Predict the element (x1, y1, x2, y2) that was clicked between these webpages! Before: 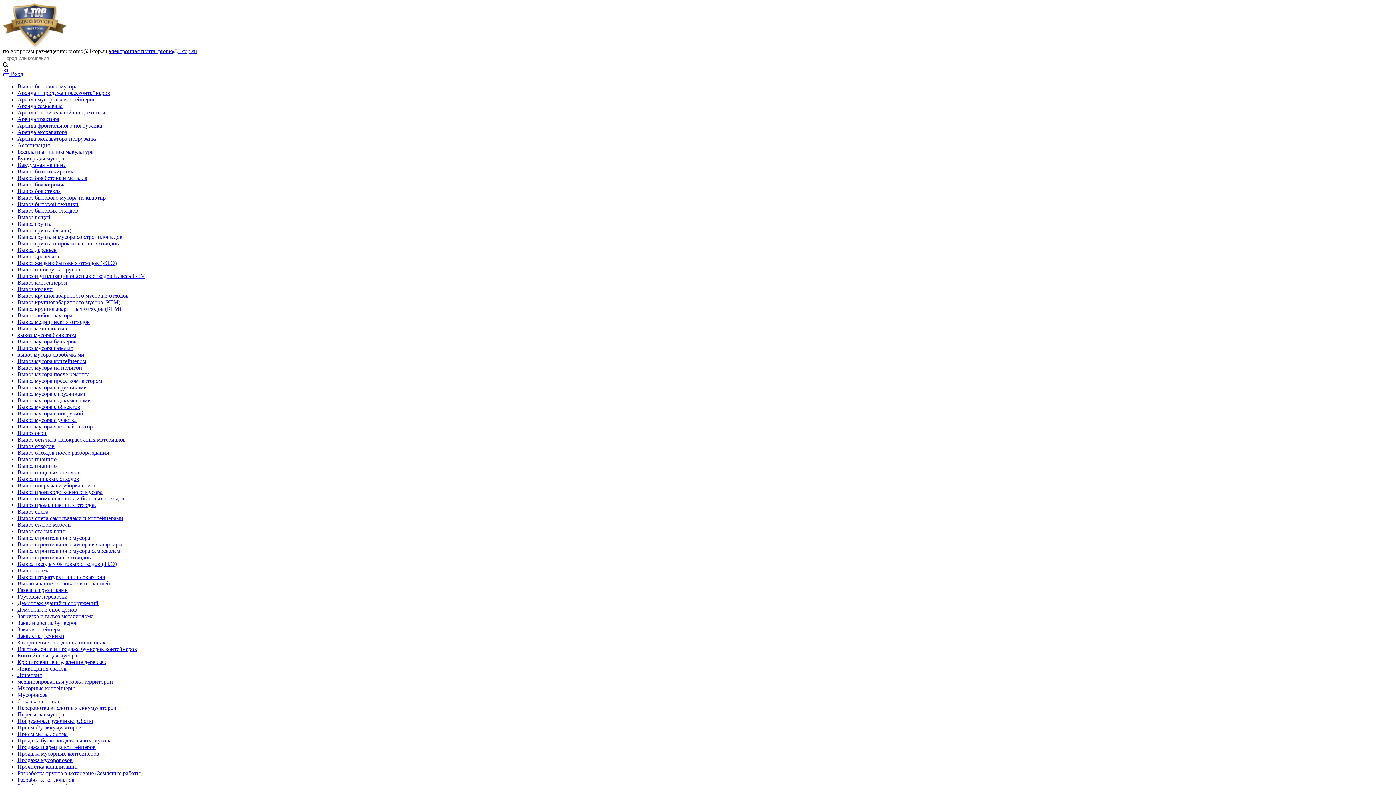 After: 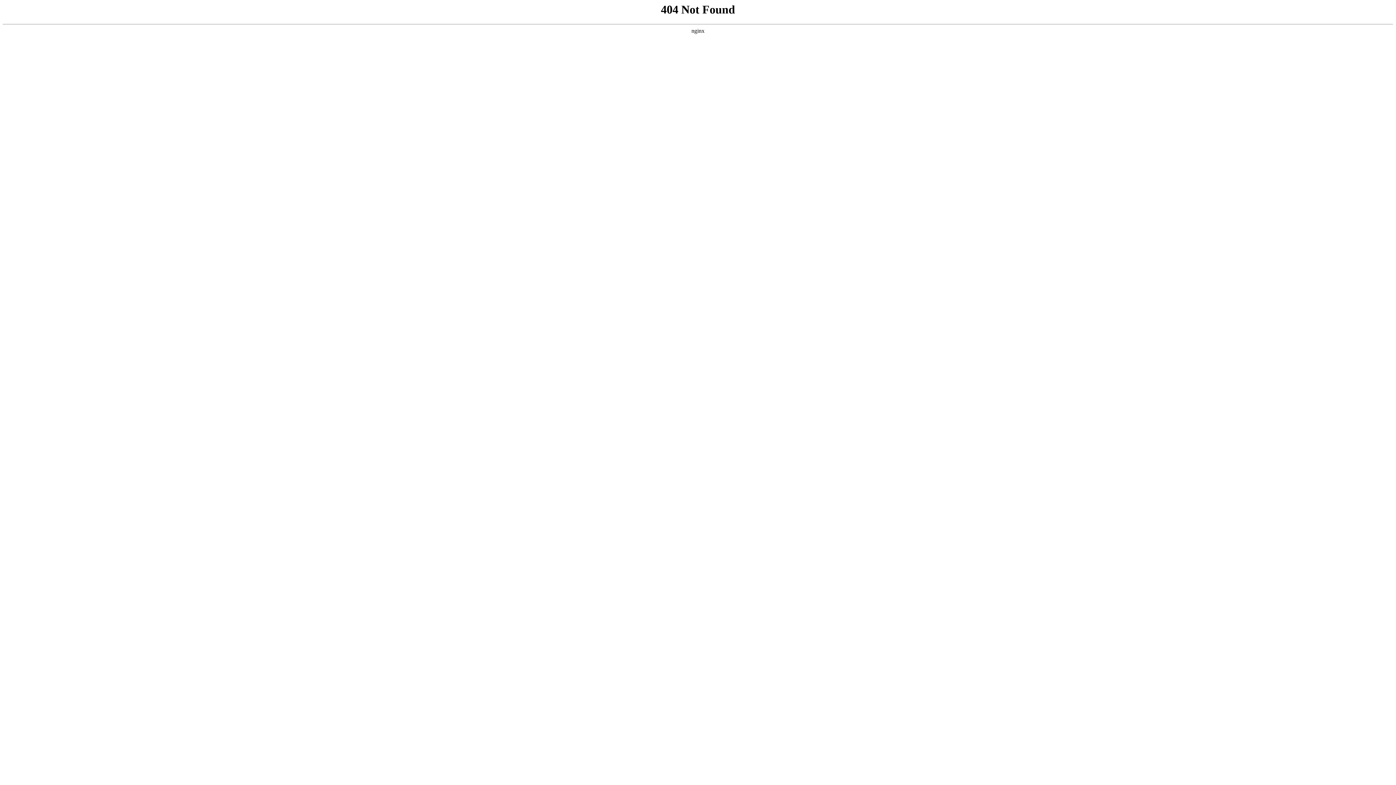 Action: label: Вывоз строительного мусора bbox: (17, 534, 90, 541)